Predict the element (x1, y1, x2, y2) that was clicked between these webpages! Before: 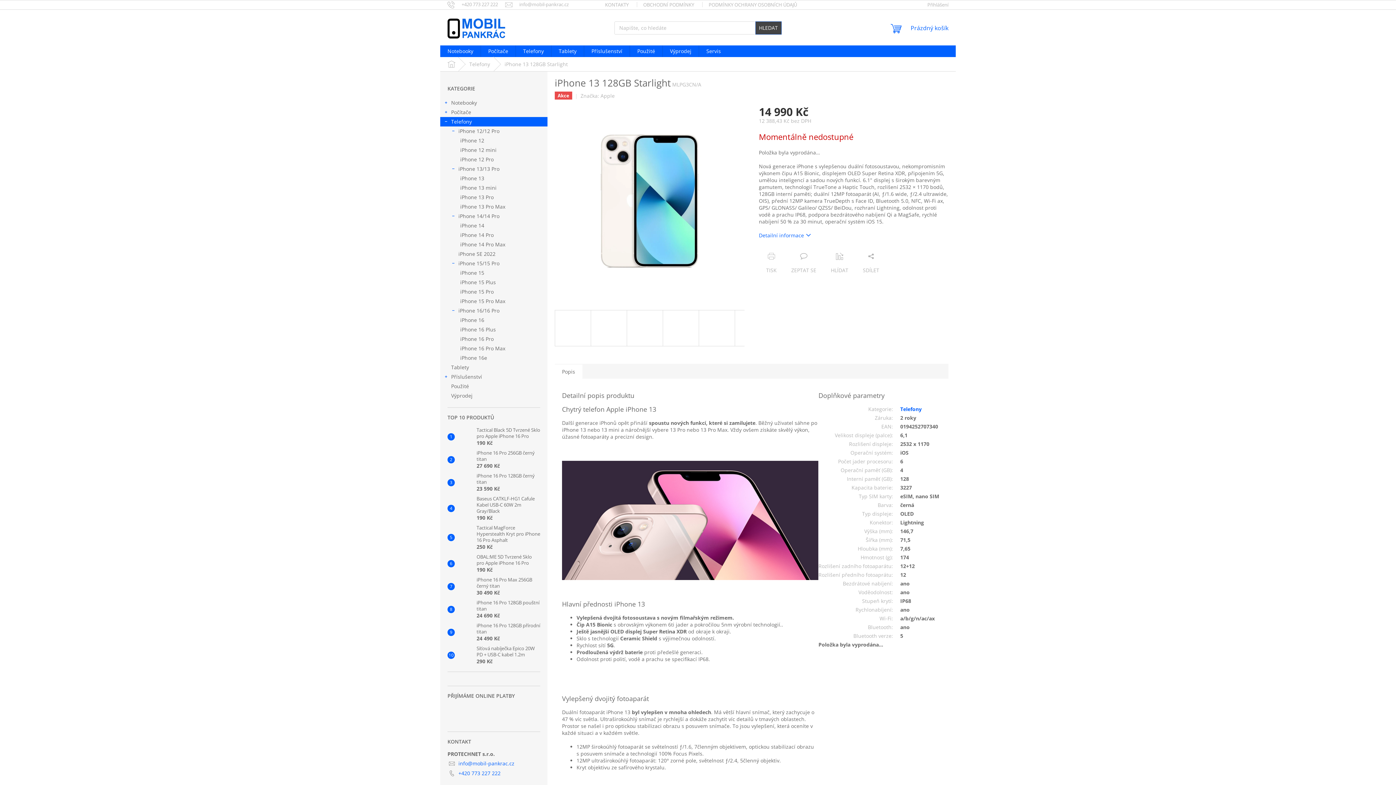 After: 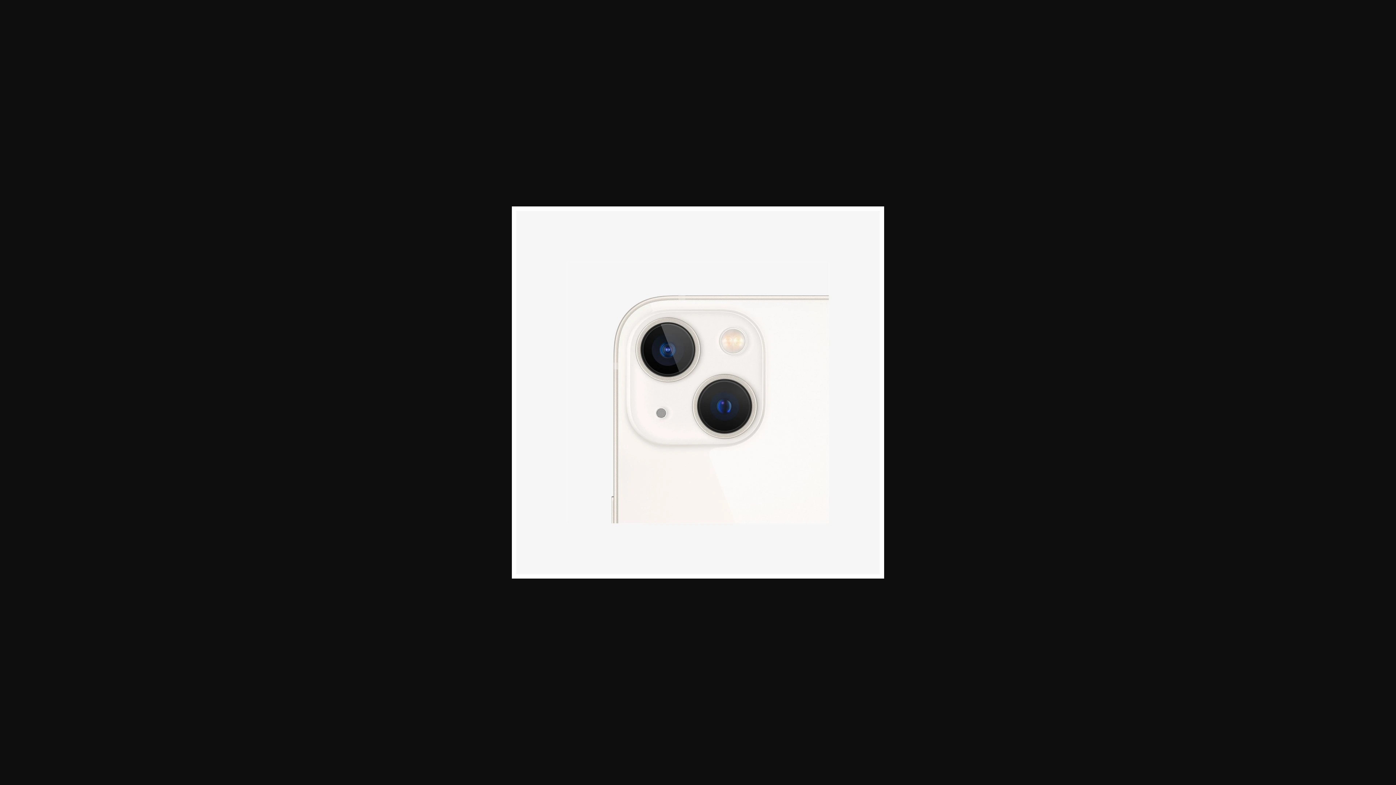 Action: bbox: (626, 310, 663, 346)